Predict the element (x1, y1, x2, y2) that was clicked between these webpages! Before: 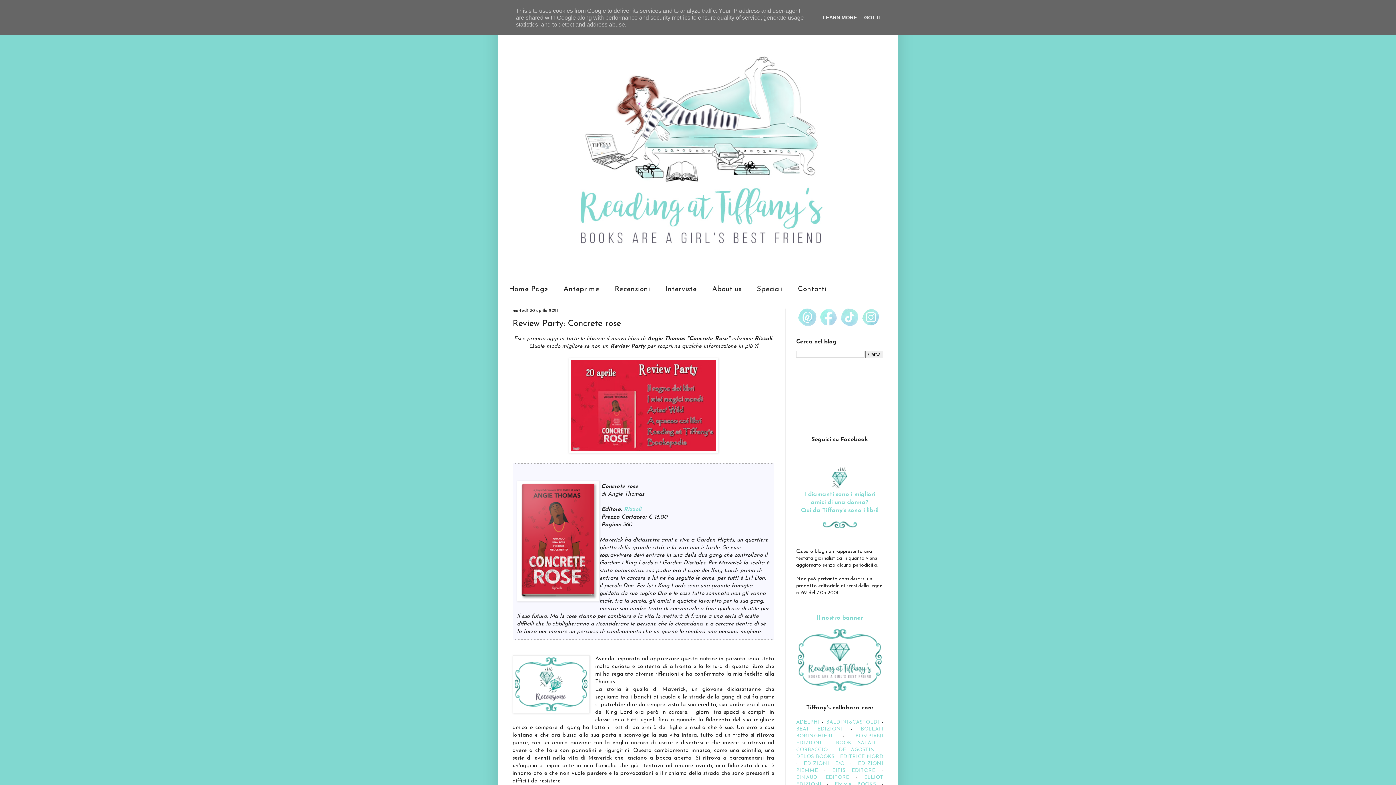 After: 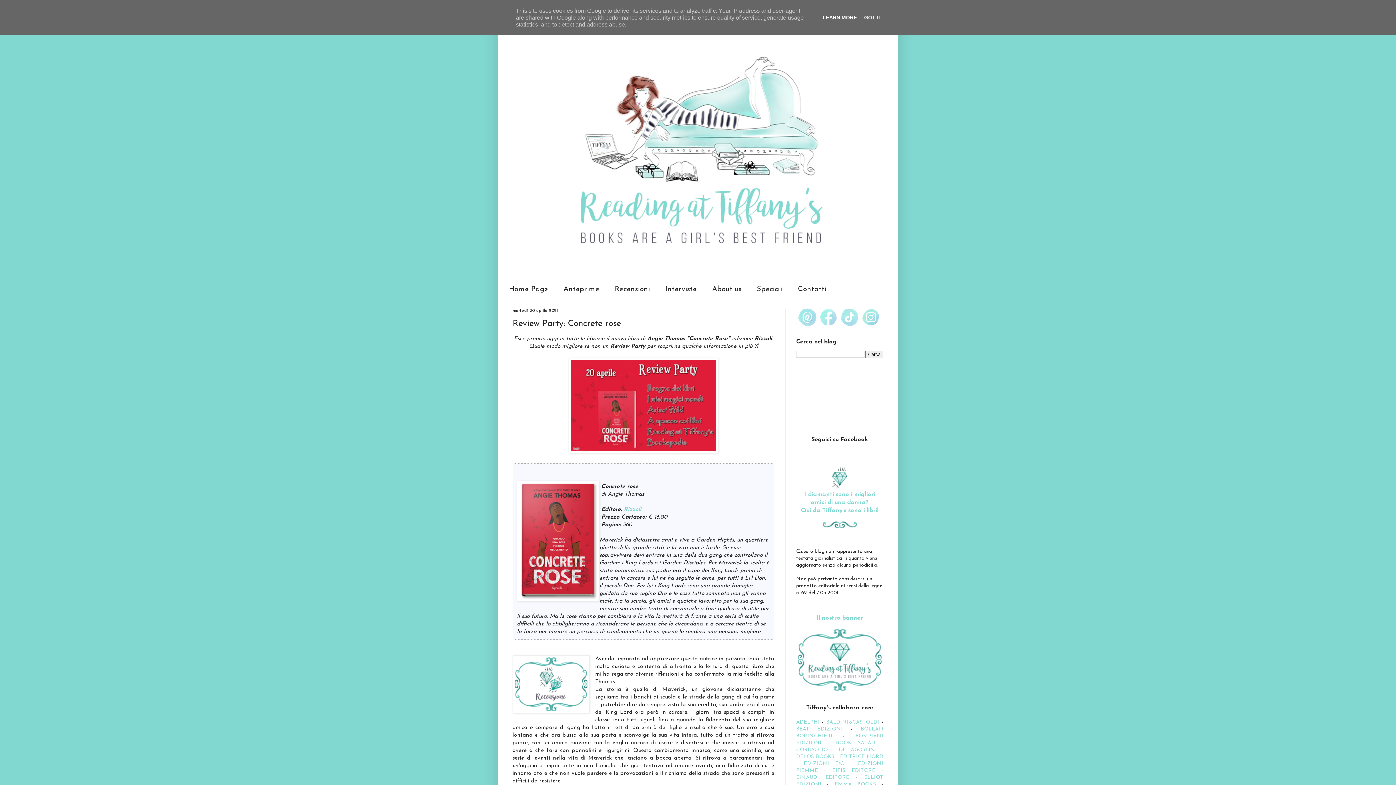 Action: label: LEARN MORE bbox: (820, 14, 859, 20)